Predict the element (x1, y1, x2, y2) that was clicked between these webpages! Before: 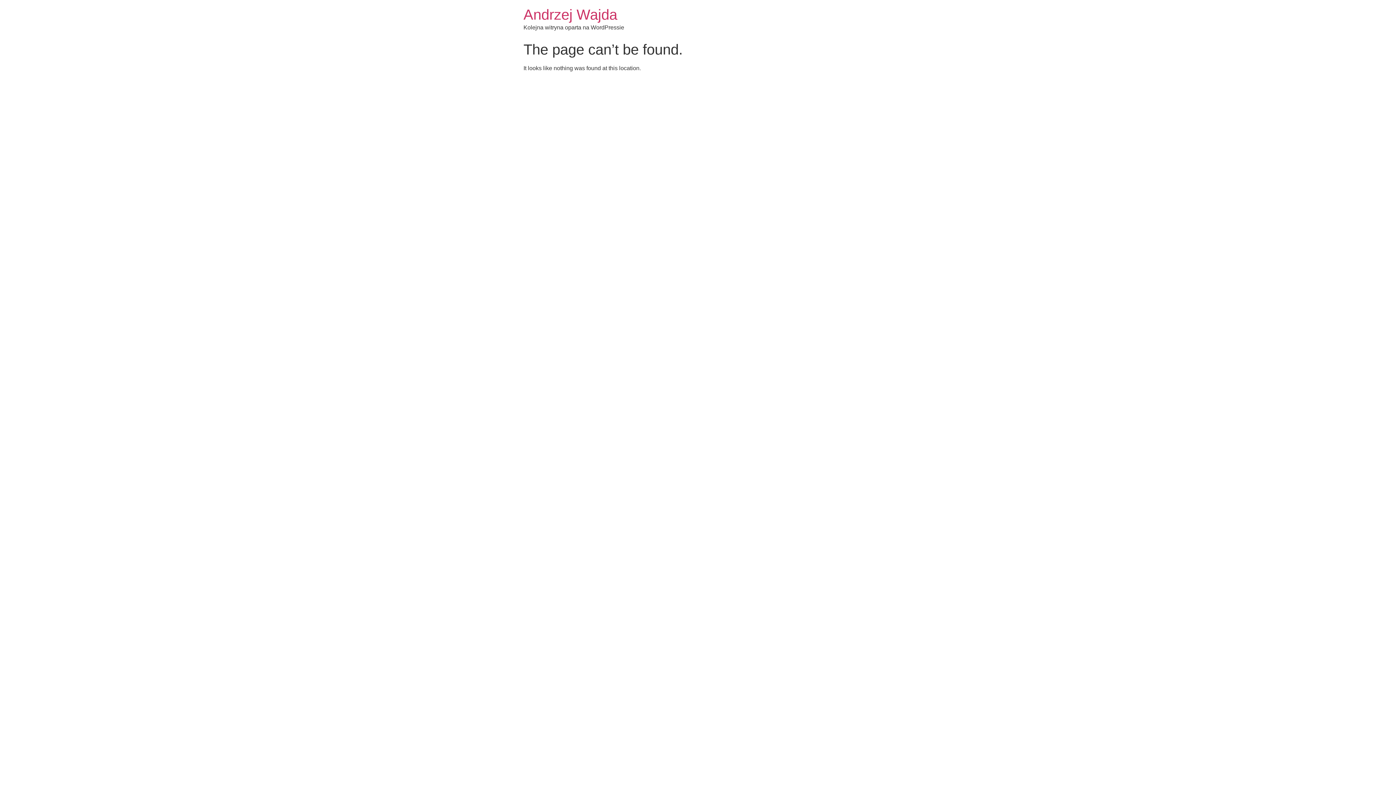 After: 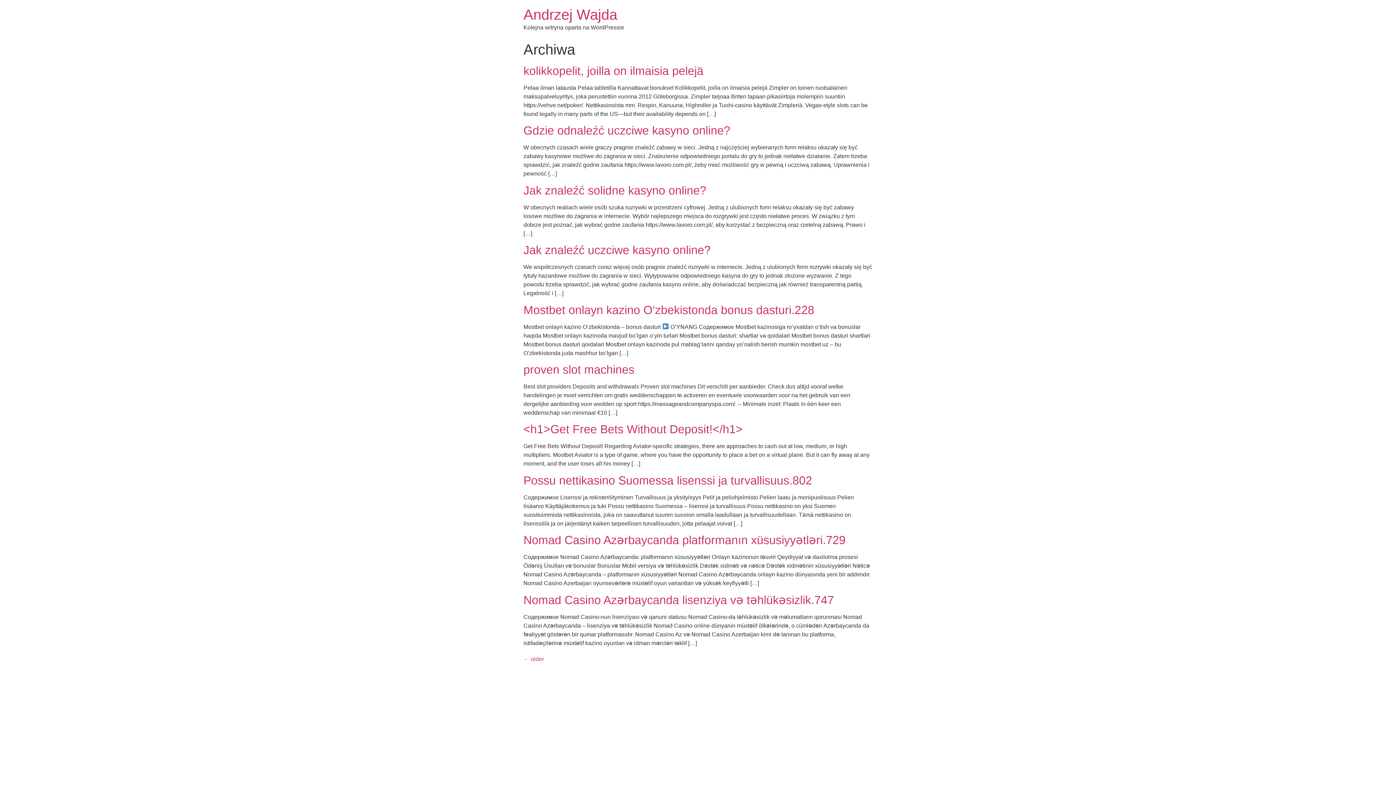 Action: bbox: (523, 6, 617, 22) label: Andrzej Wajda